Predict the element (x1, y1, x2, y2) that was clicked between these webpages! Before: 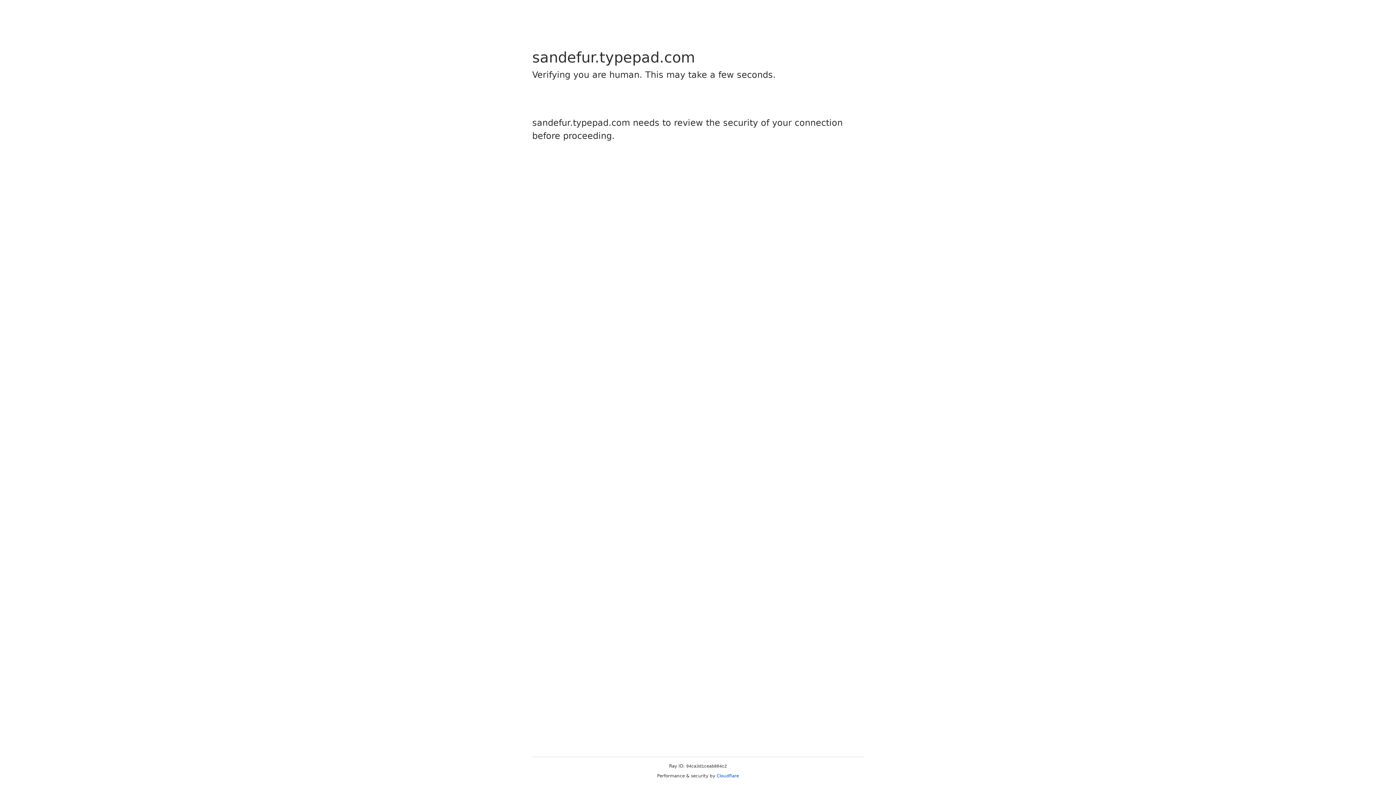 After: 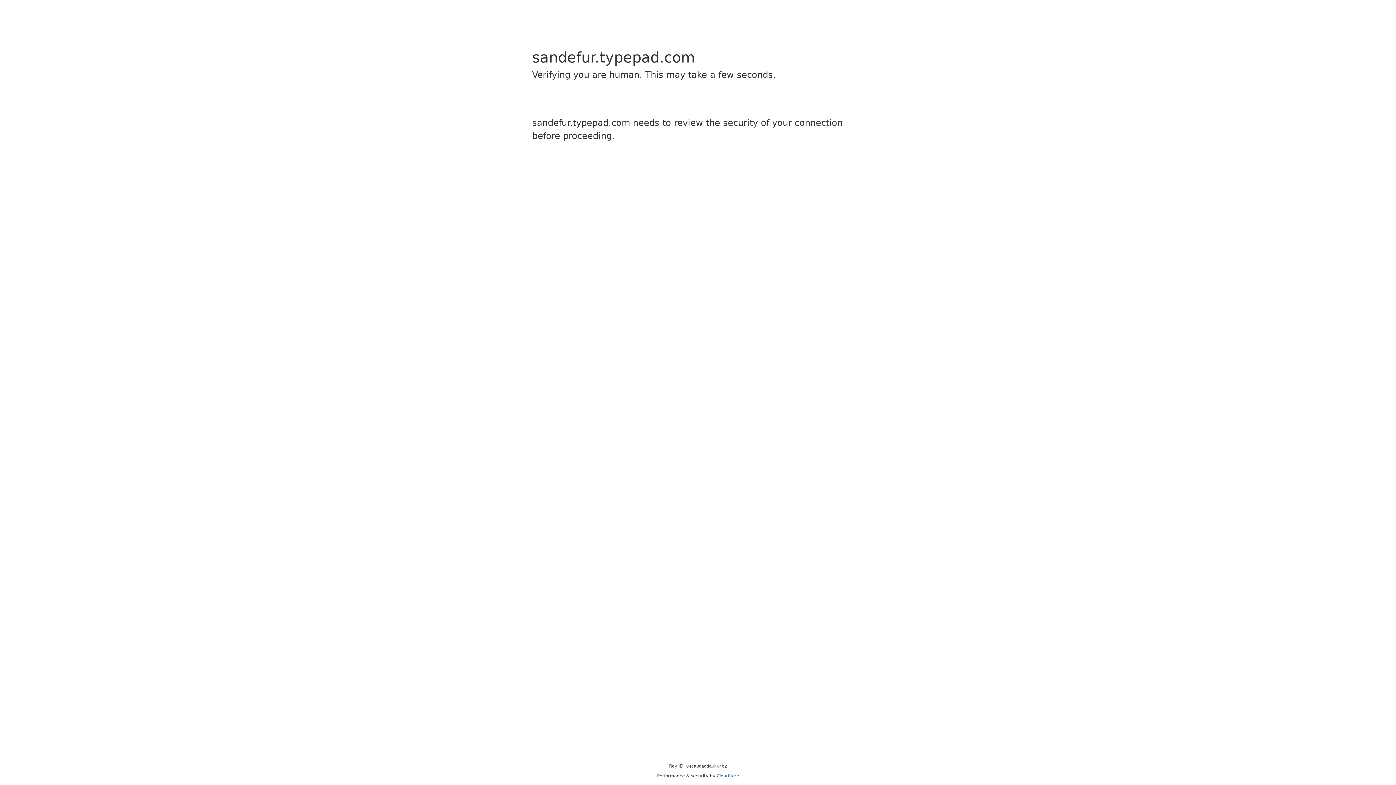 Action: label: Cloudflare bbox: (716, 773, 739, 778)